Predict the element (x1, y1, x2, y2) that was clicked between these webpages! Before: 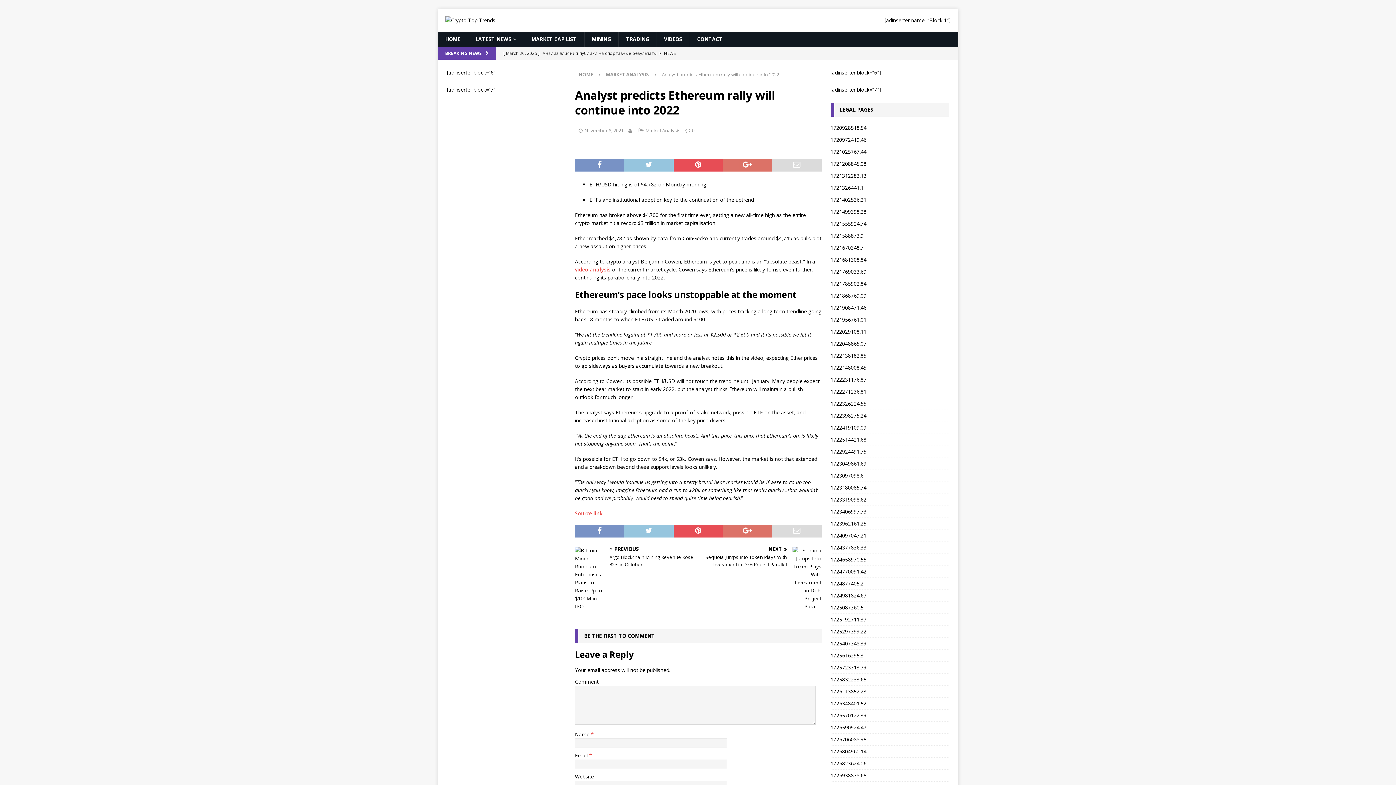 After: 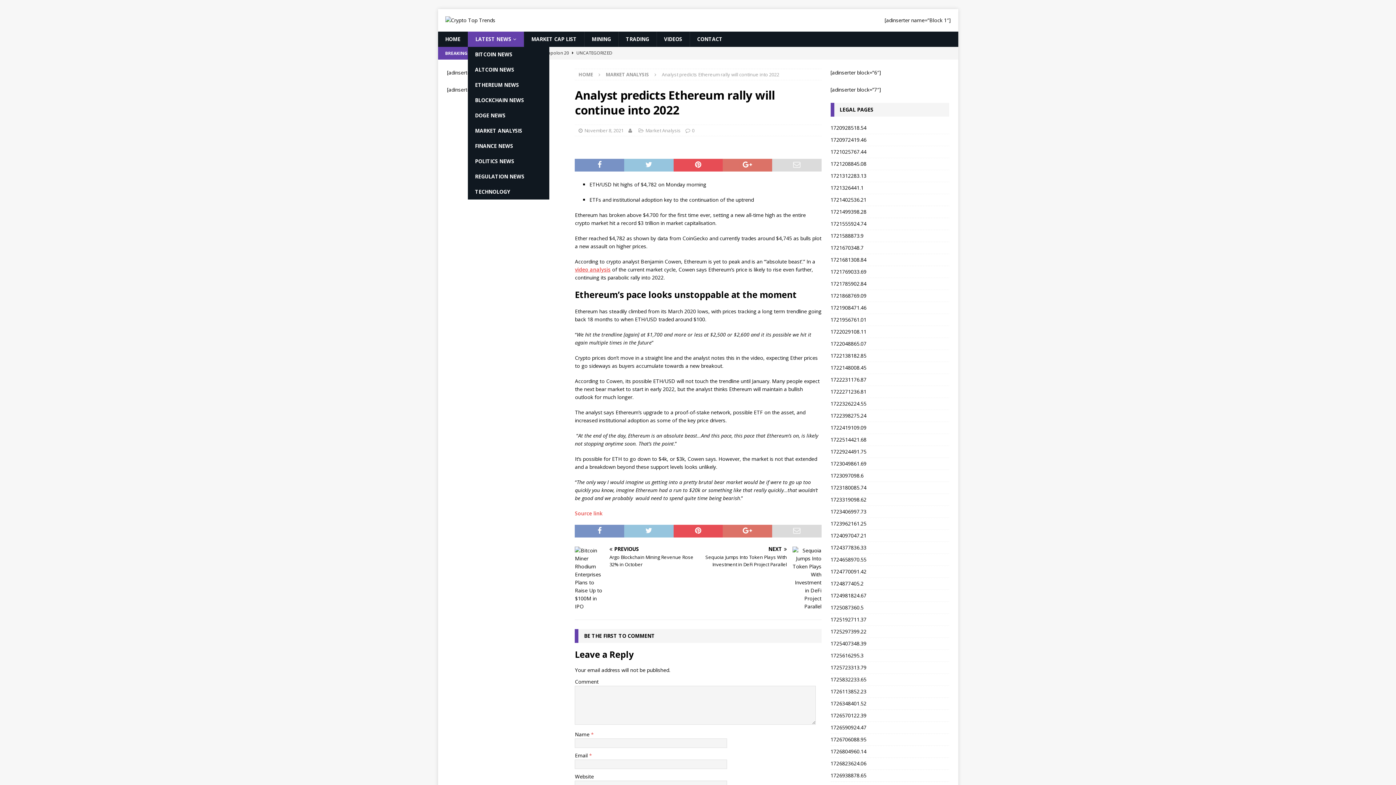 Action: bbox: (467, 31, 523, 46) label: LATEST NEWS